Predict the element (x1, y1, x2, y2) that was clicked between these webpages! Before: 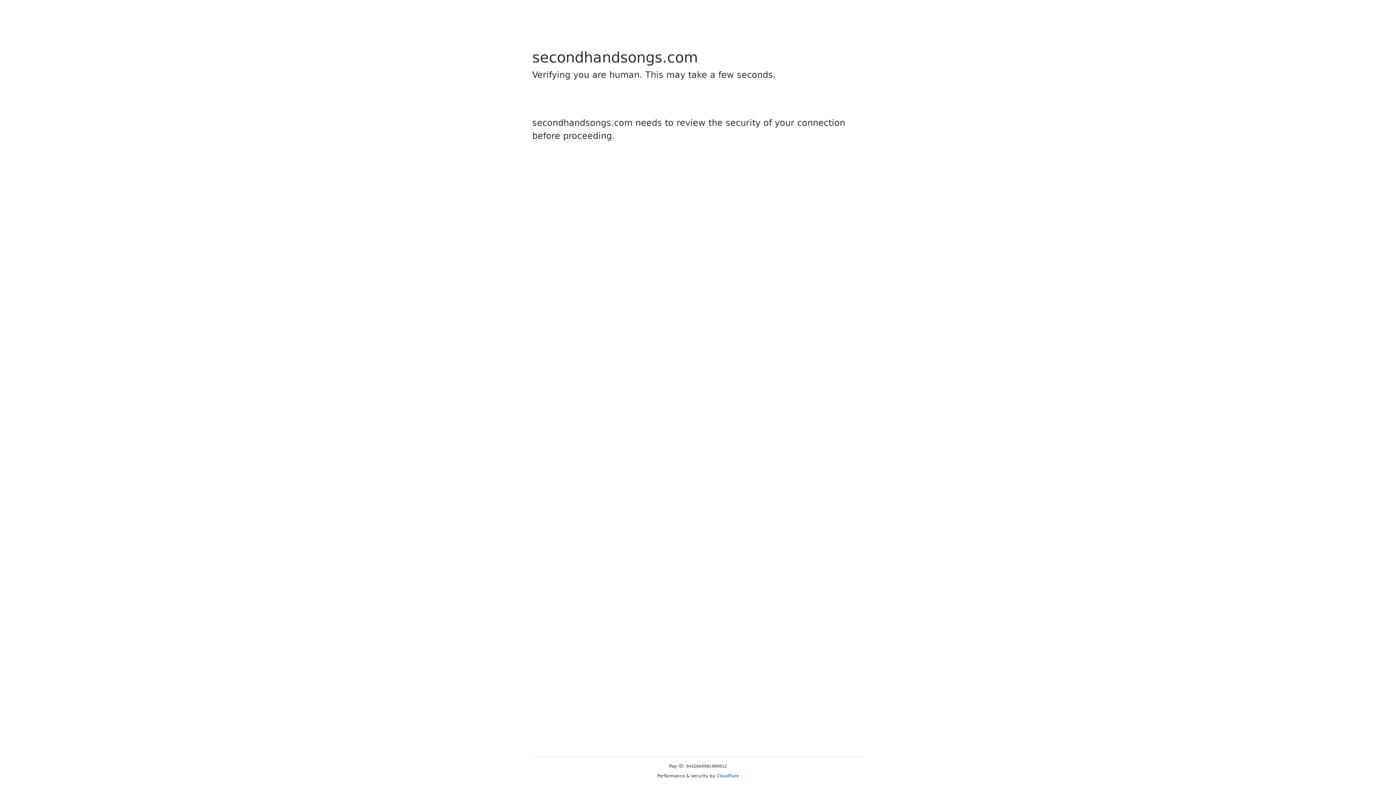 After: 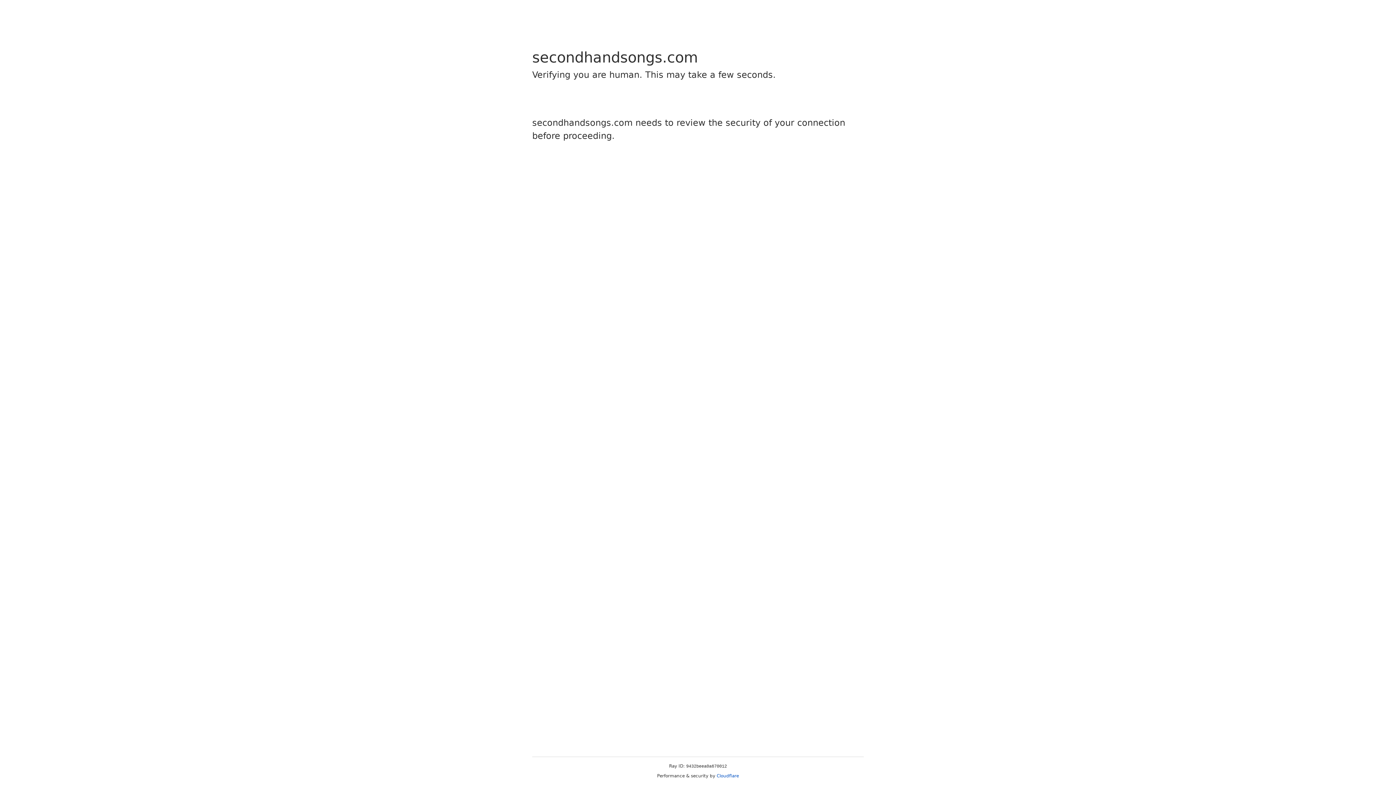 Action: bbox: (716, 773, 739, 778) label: Cloudflare